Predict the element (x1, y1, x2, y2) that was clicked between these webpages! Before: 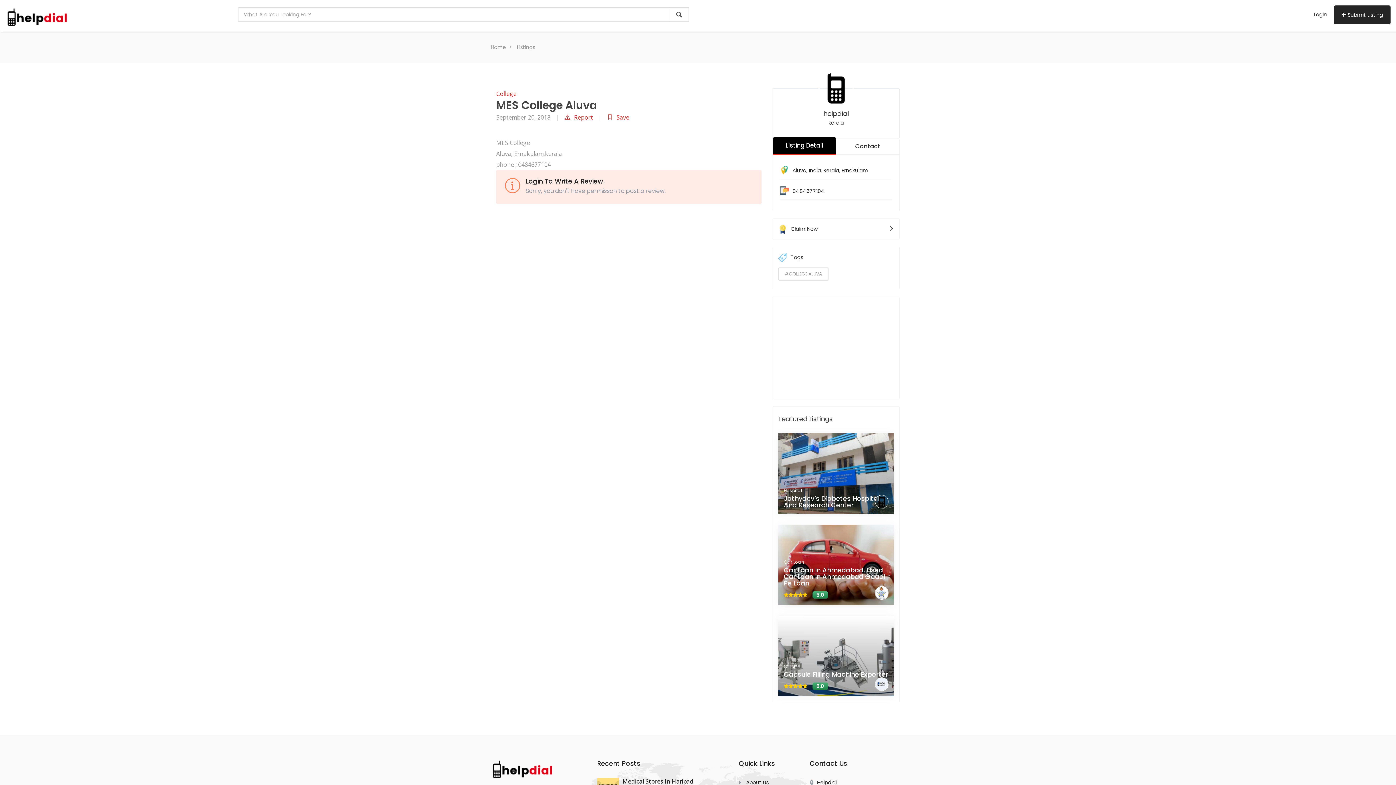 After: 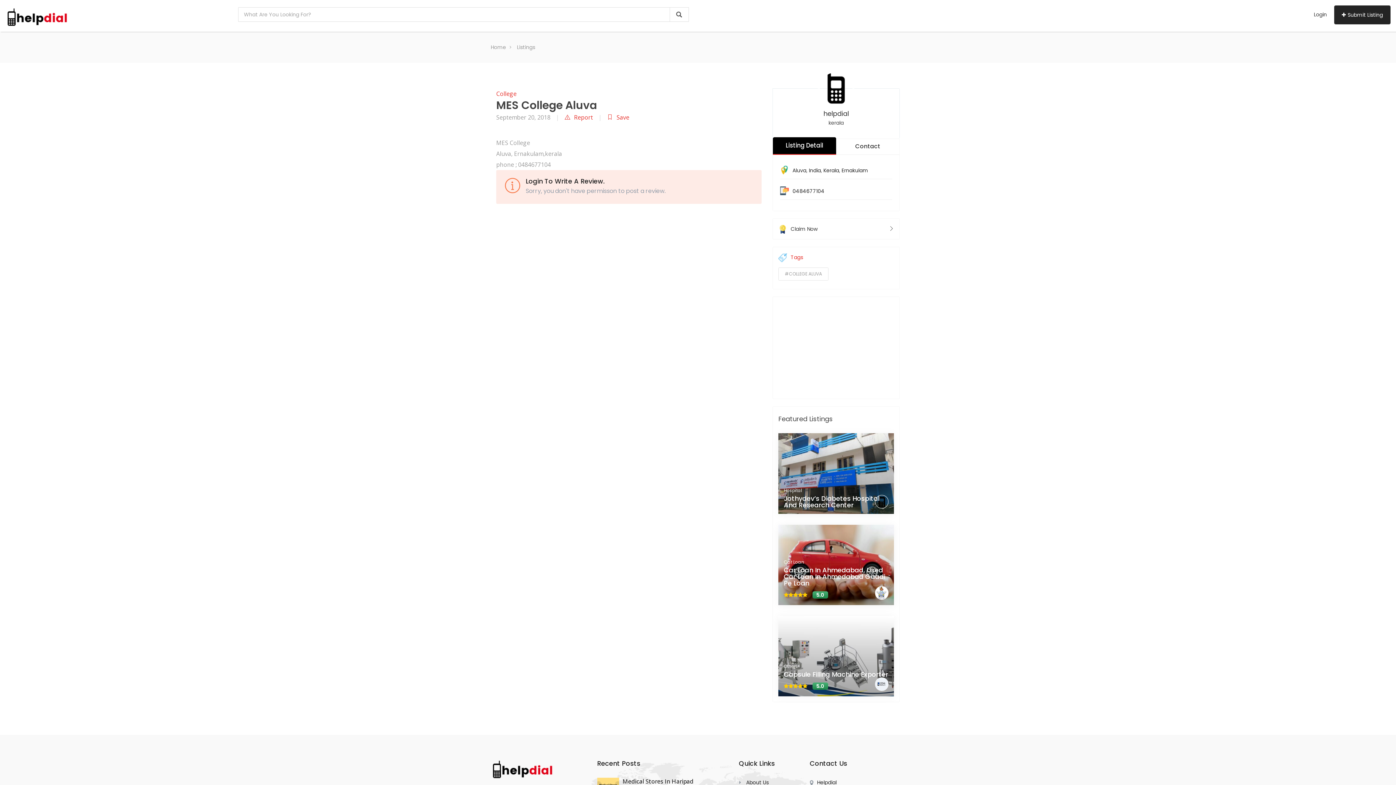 Action: bbox: (778, 252, 894, 262) label: Tags